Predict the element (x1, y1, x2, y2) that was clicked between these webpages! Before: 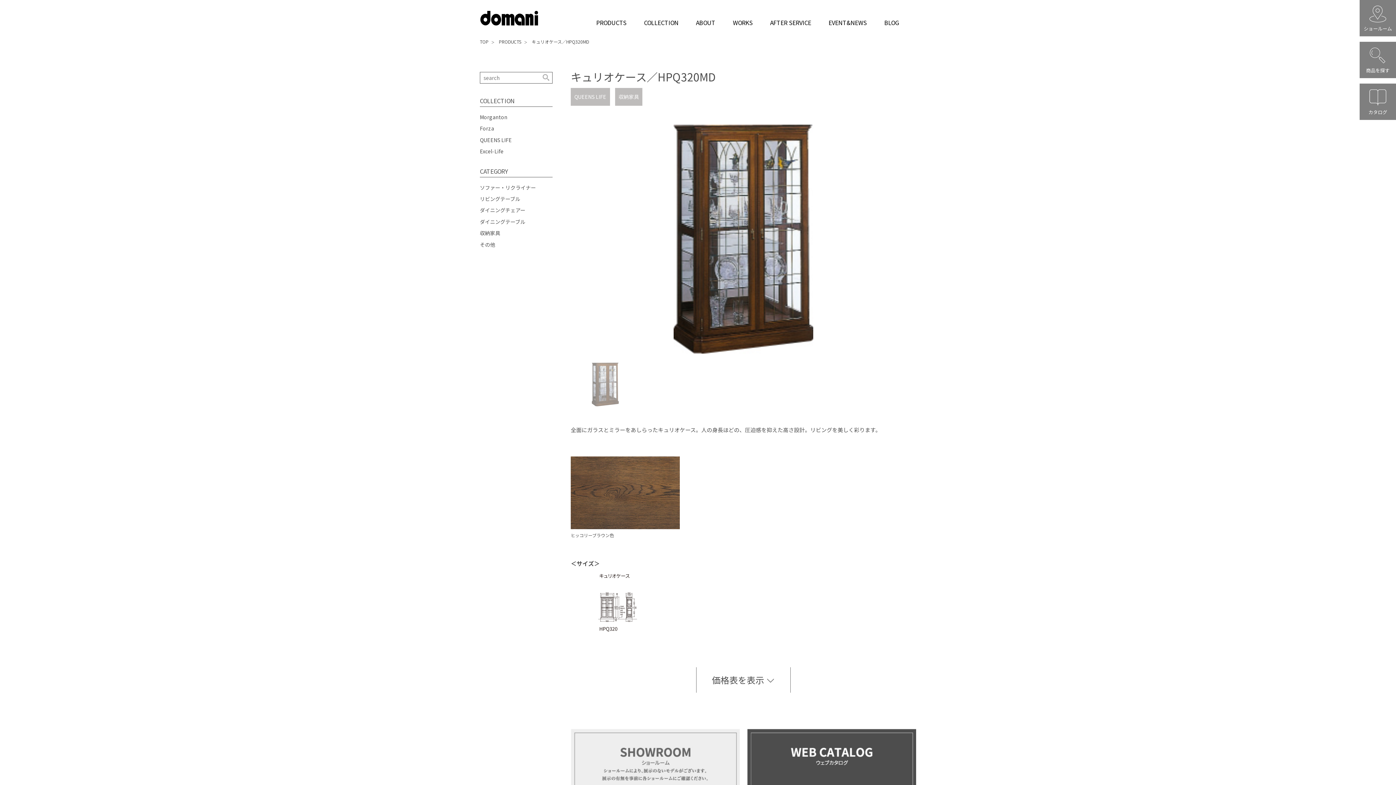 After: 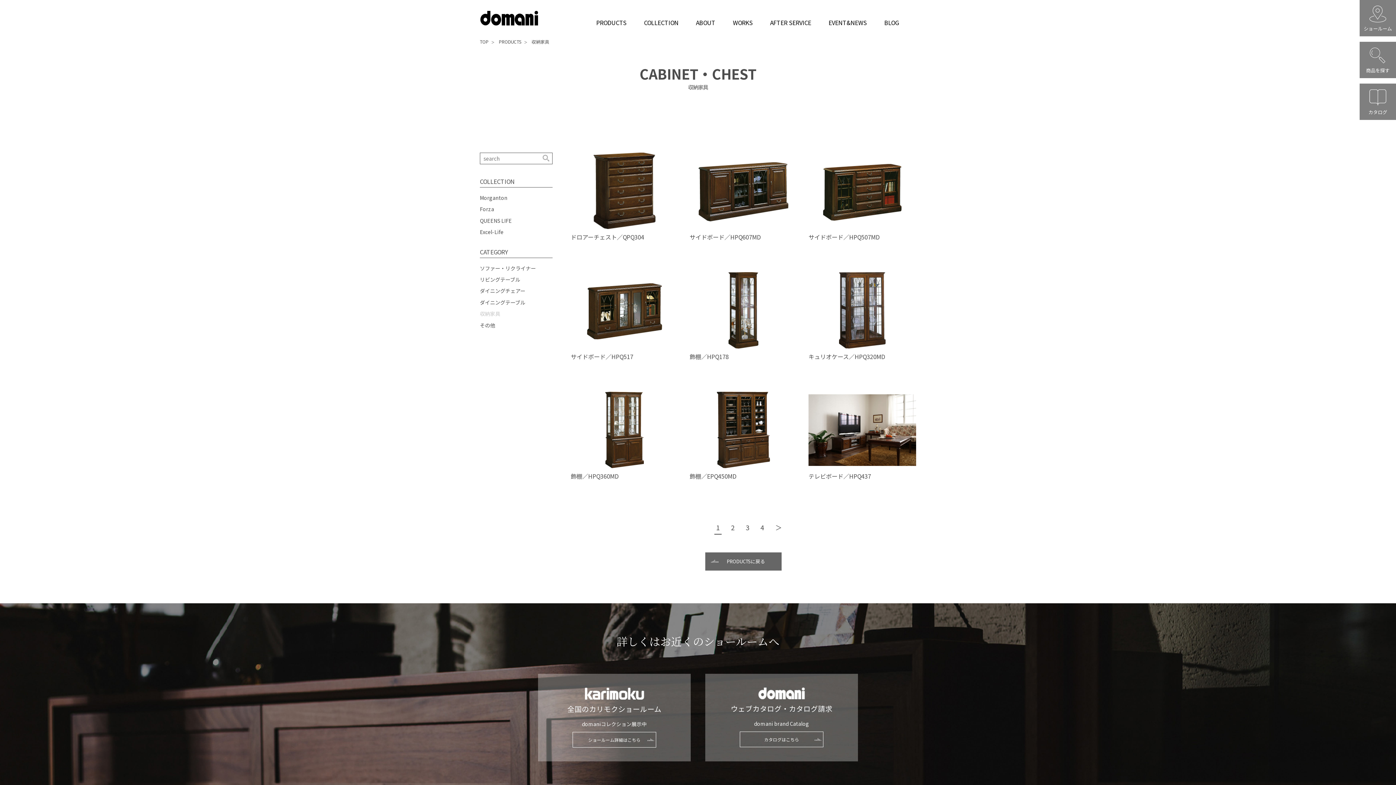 Action: label: 収納家具 bbox: (480, 229, 500, 236)